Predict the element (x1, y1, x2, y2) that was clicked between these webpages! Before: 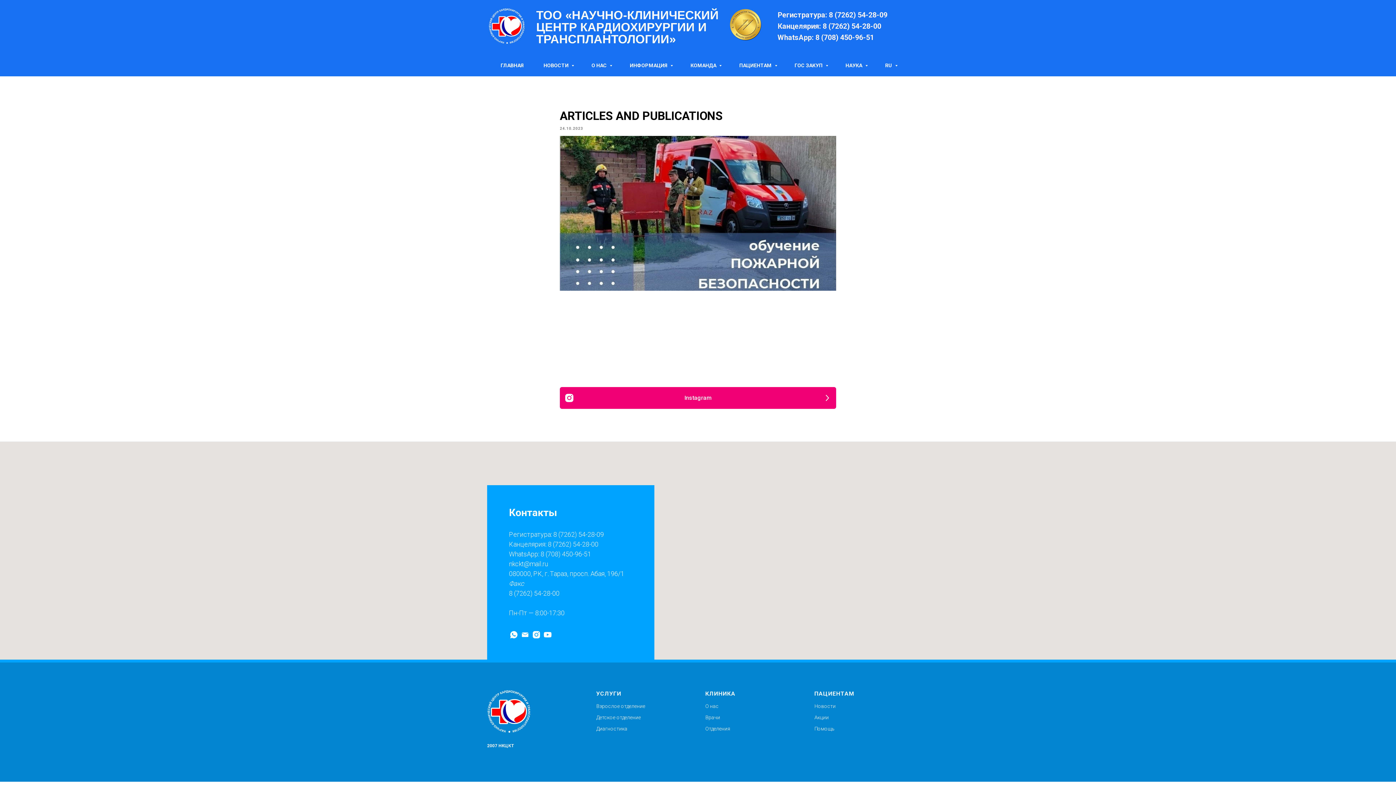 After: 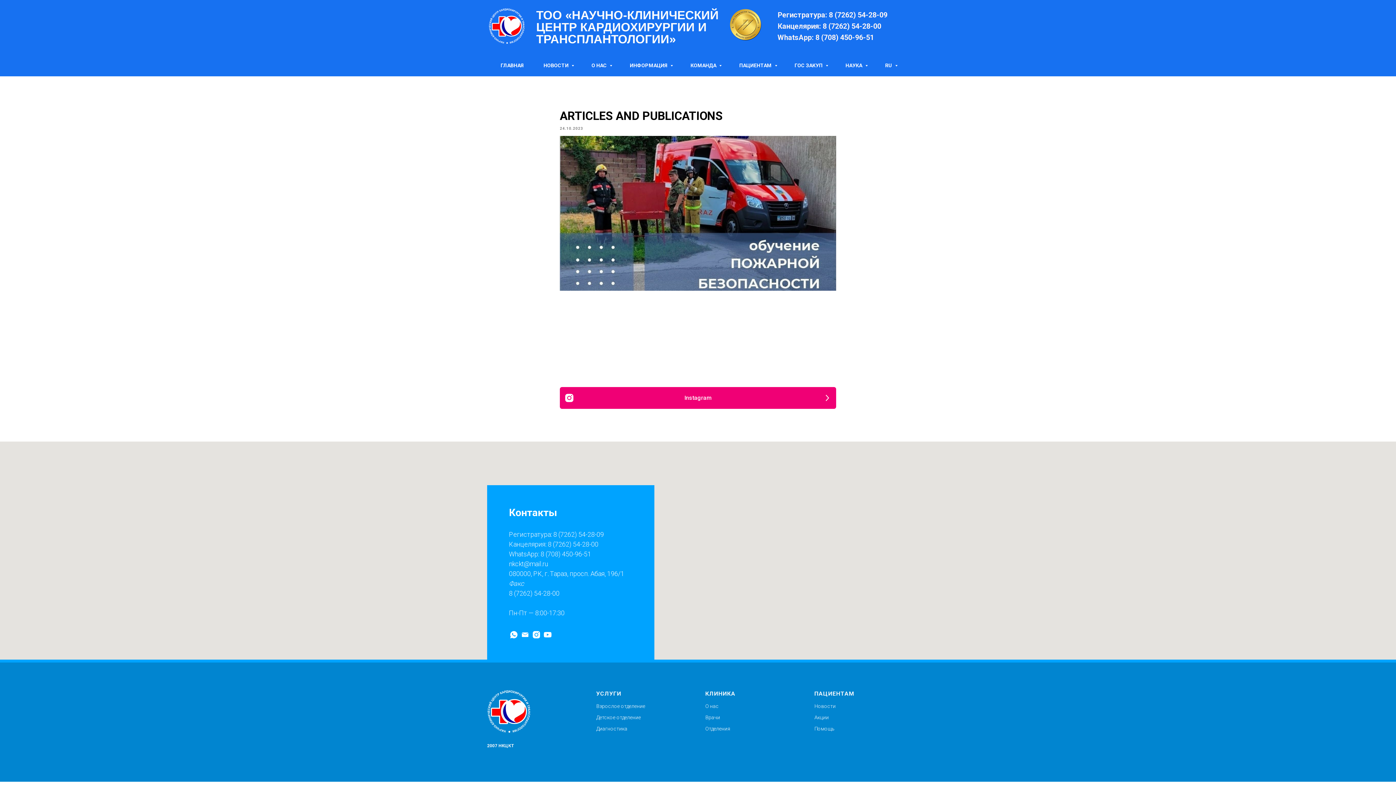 Action: label: Канцелярия: 8 (7262) 54-28-00 bbox: (777, 21, 881, 30)